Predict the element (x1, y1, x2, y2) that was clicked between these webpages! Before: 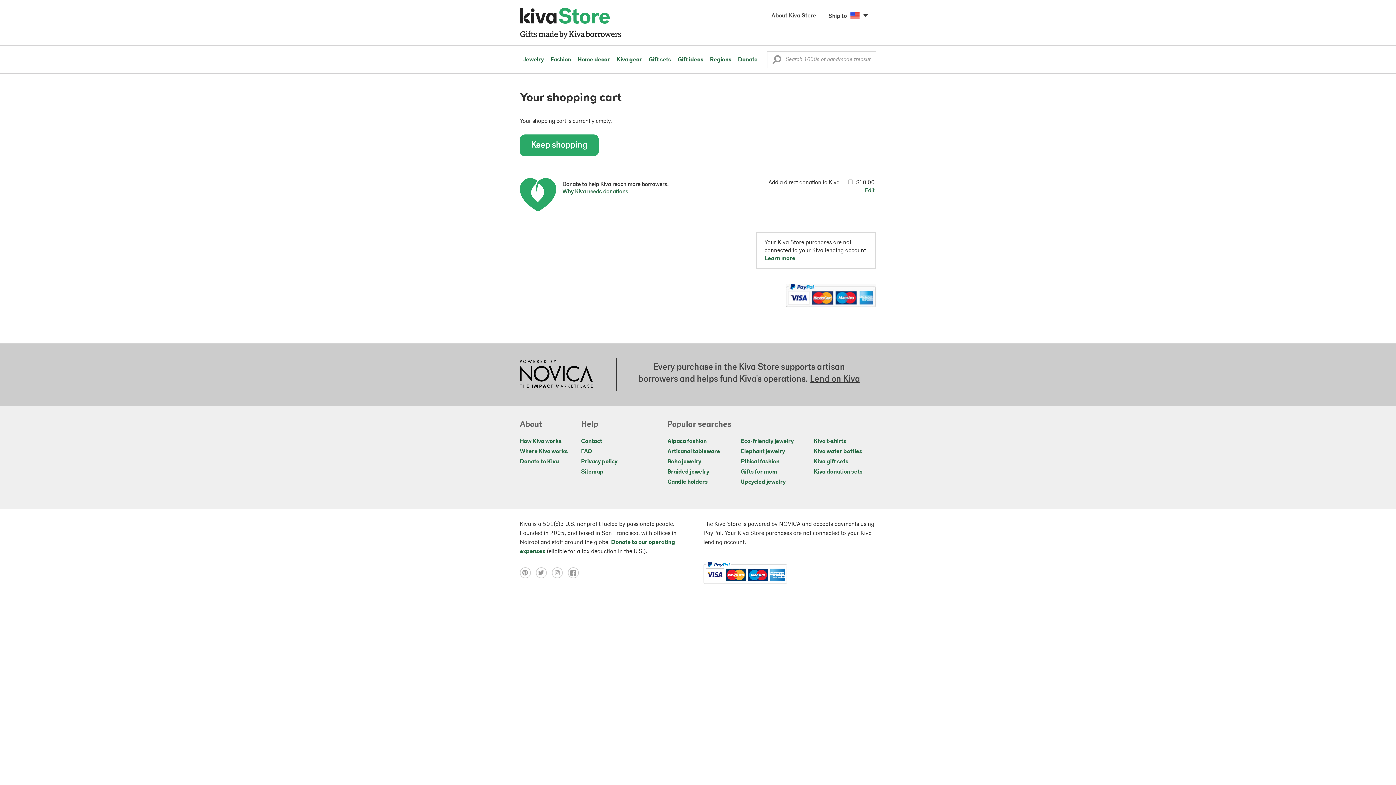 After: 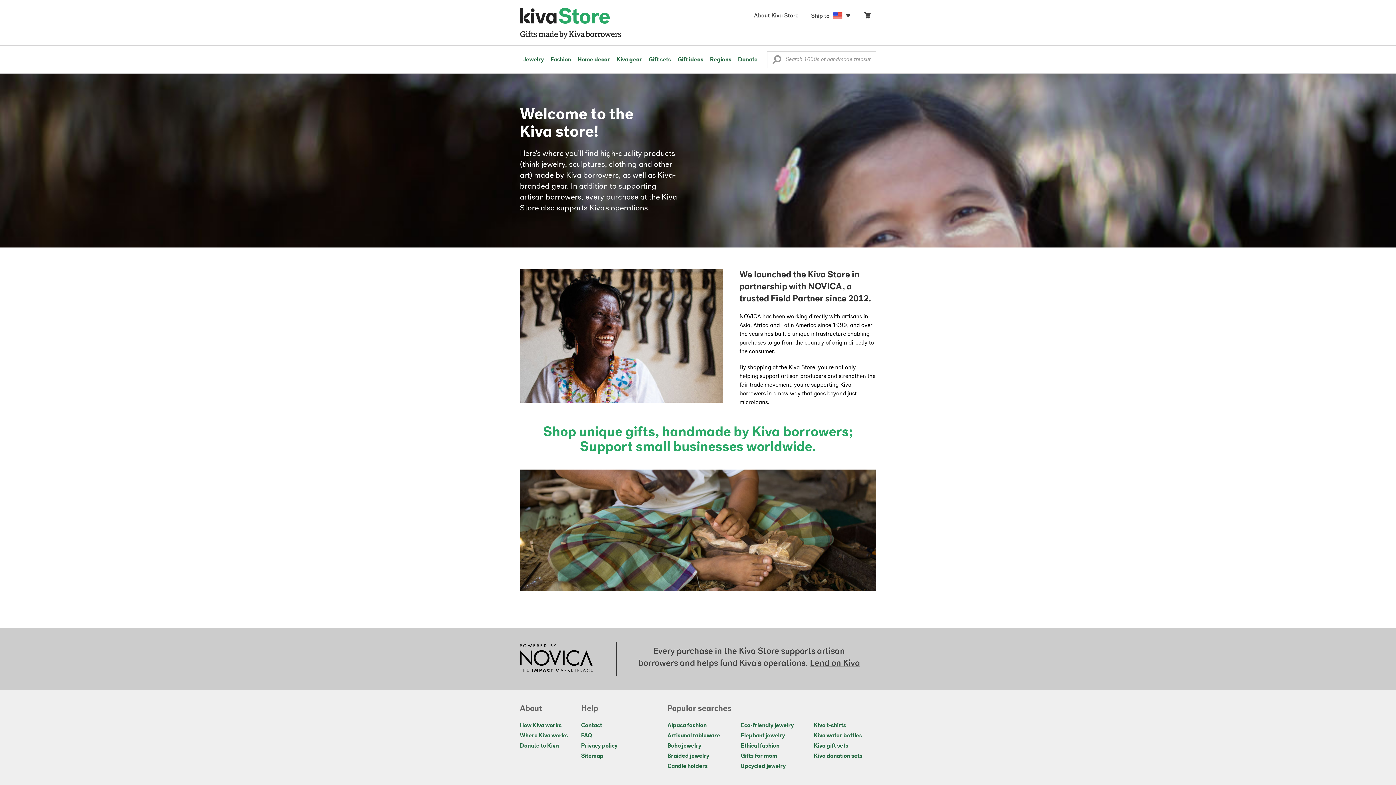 Action: label: About Kiva Store bbox: (766, 10, 823, 22)